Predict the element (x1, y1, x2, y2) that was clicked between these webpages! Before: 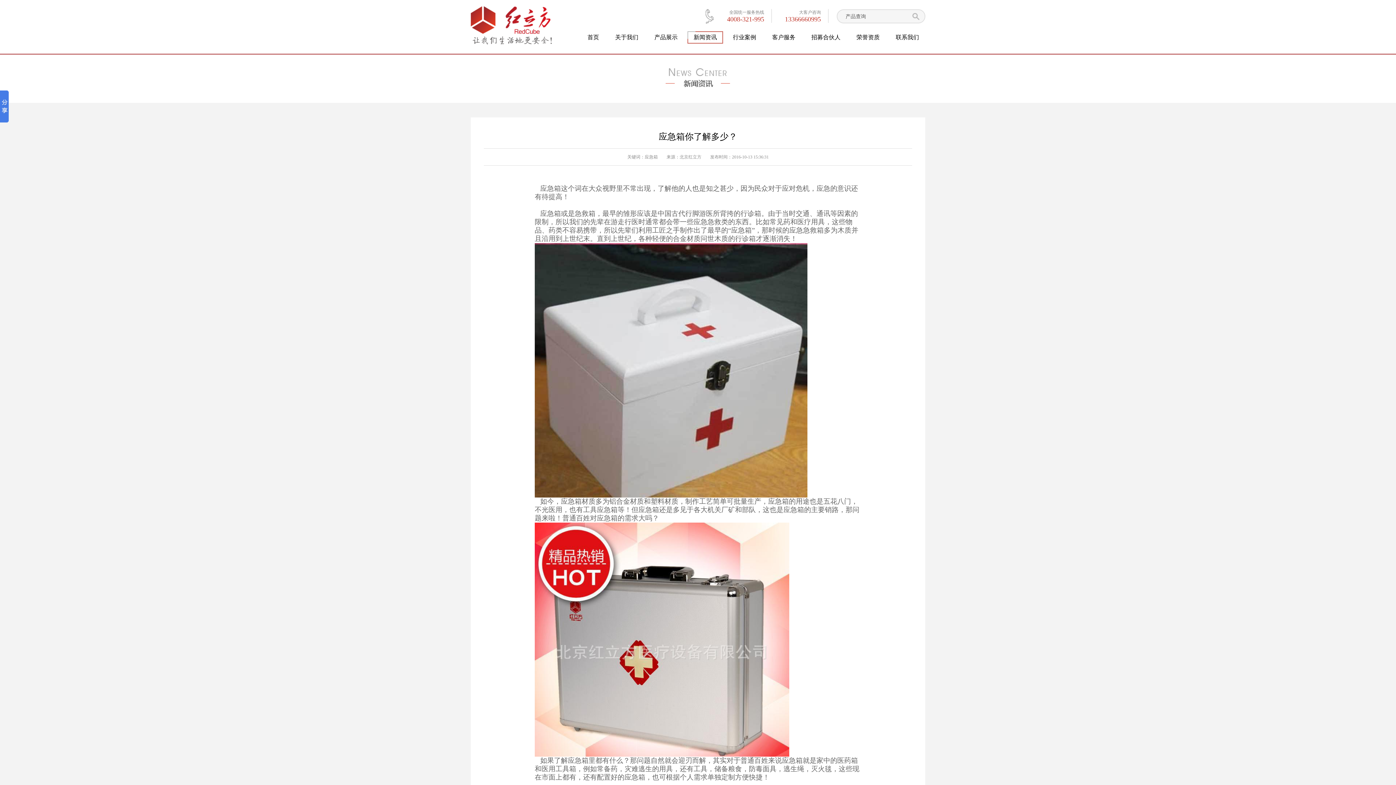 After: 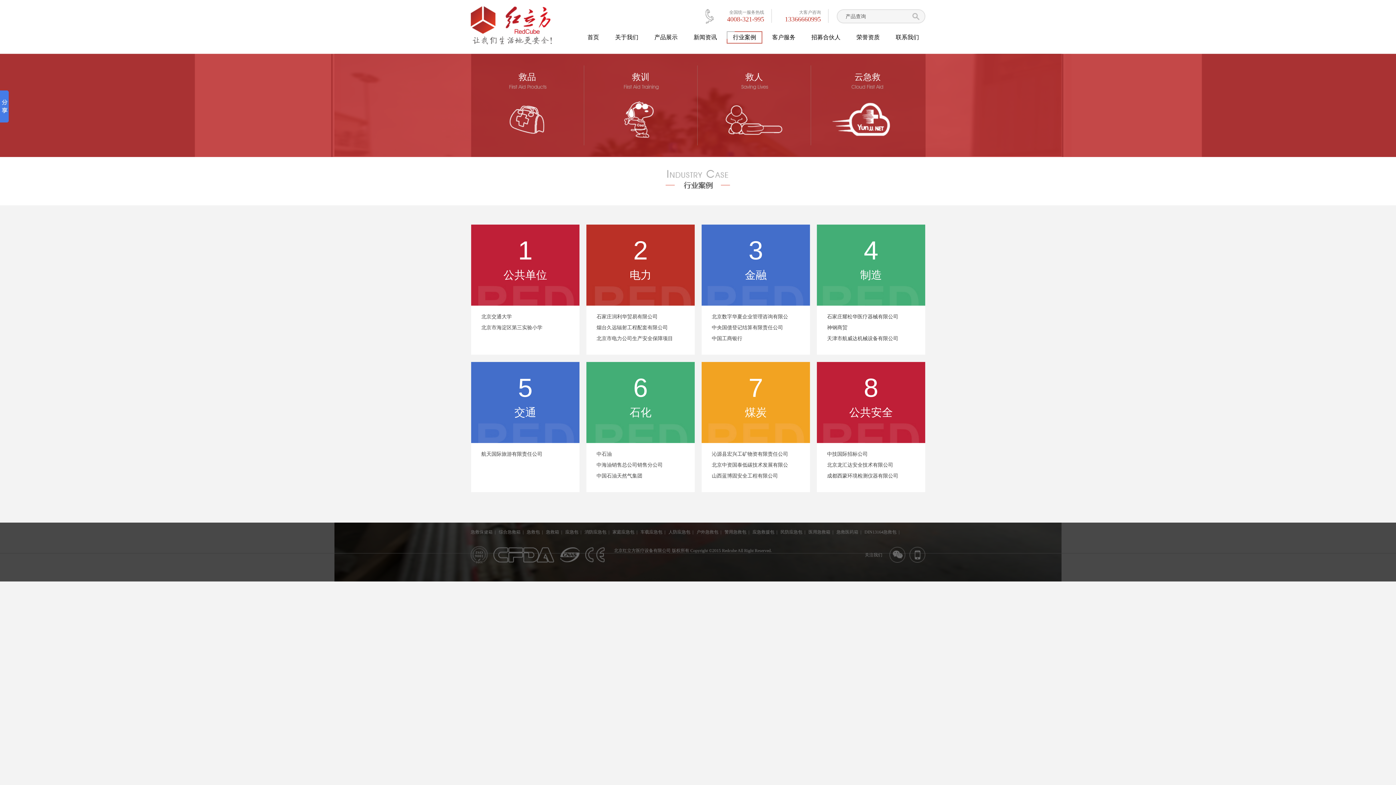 Action: bbox: (726, 31, 762, 43) label: 行业案例